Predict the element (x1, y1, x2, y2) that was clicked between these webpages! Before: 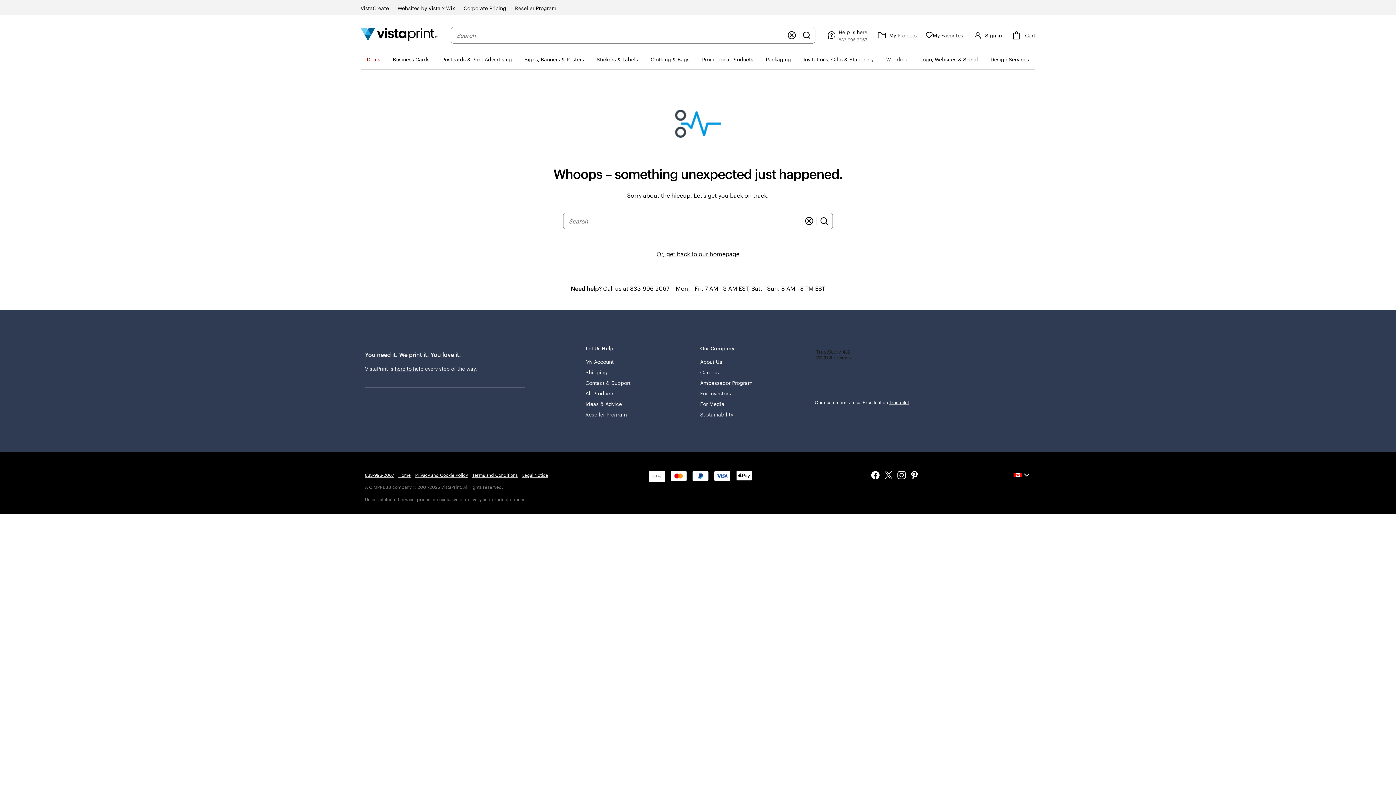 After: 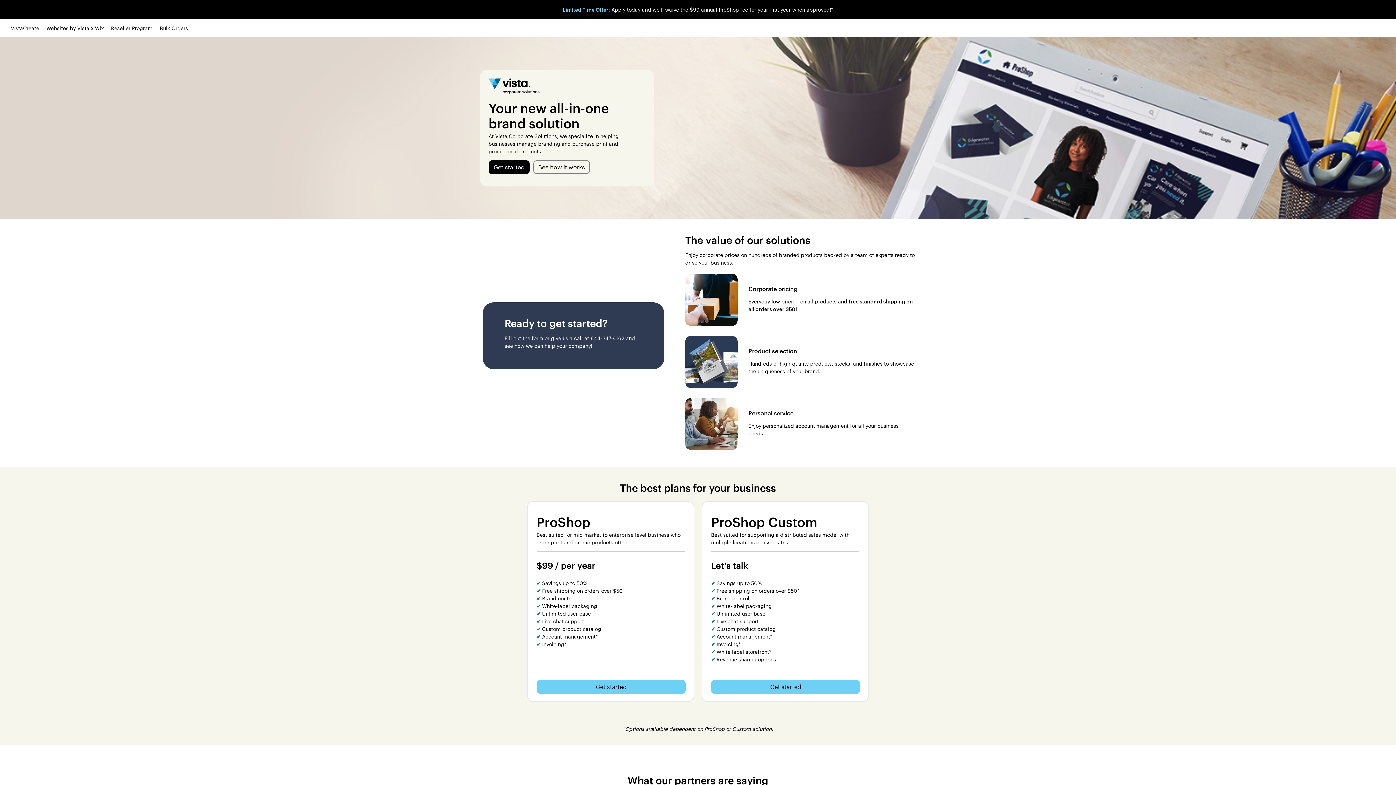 Action: label: Corporate Pricing bbox: (463, 4, 506, 12)